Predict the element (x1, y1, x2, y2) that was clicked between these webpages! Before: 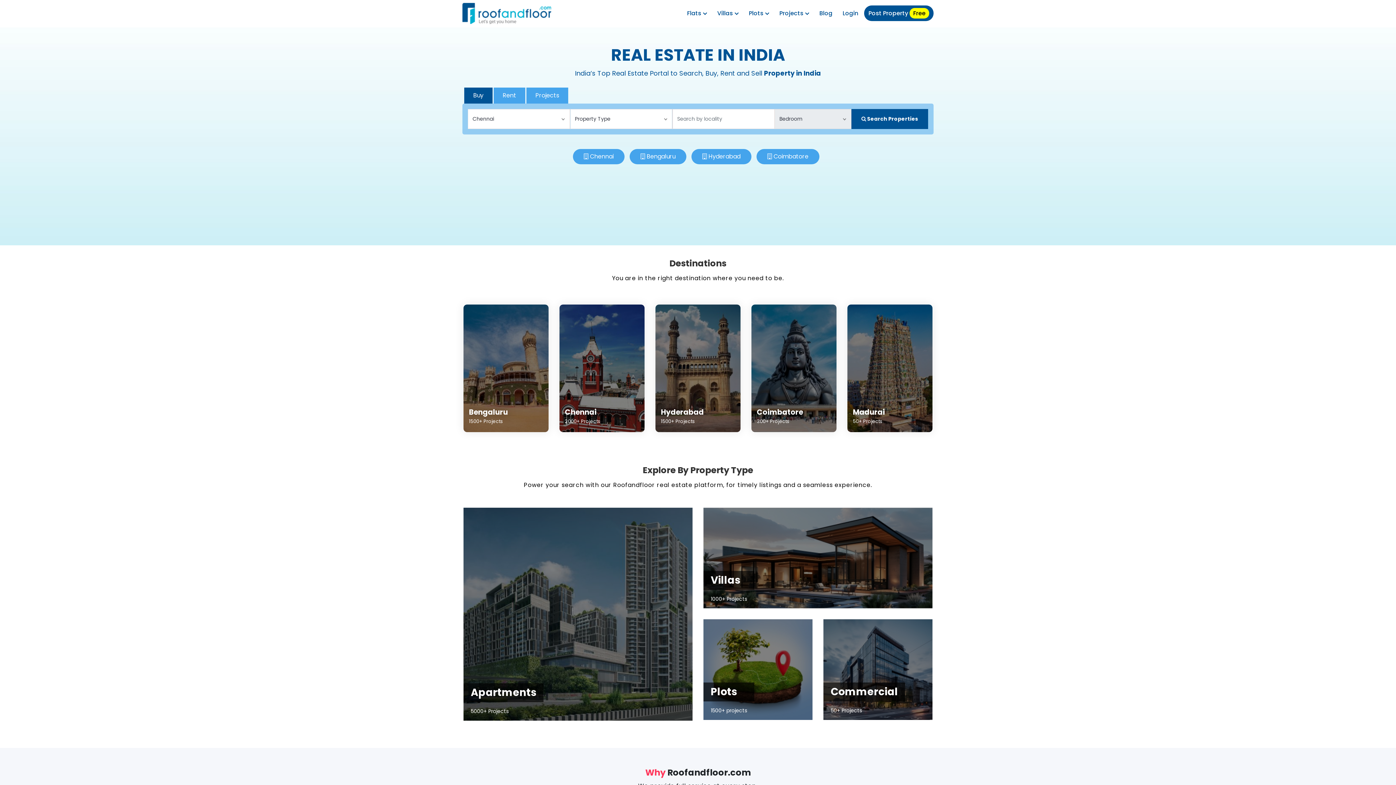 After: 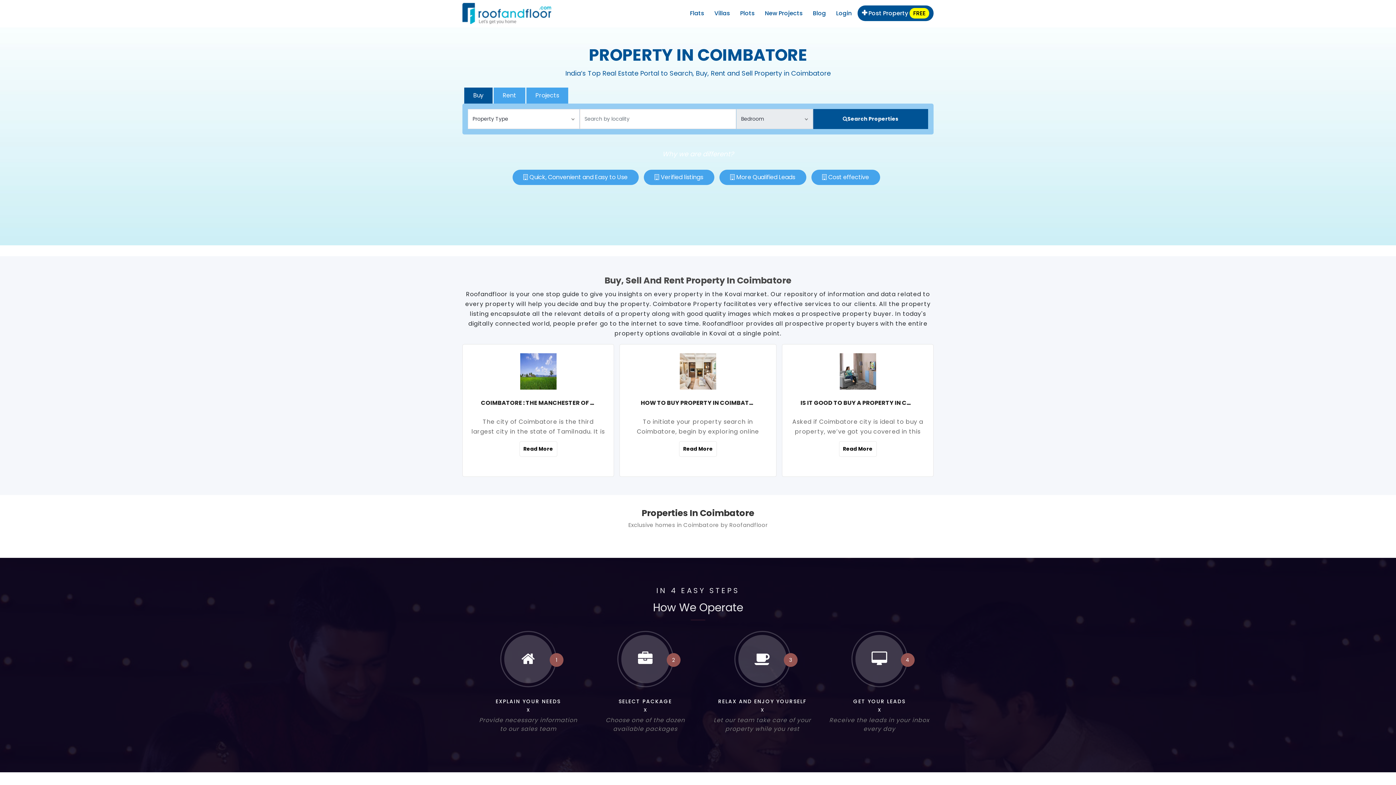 Action: label: Coimbatore bbox: (773, 152, 808, 160)